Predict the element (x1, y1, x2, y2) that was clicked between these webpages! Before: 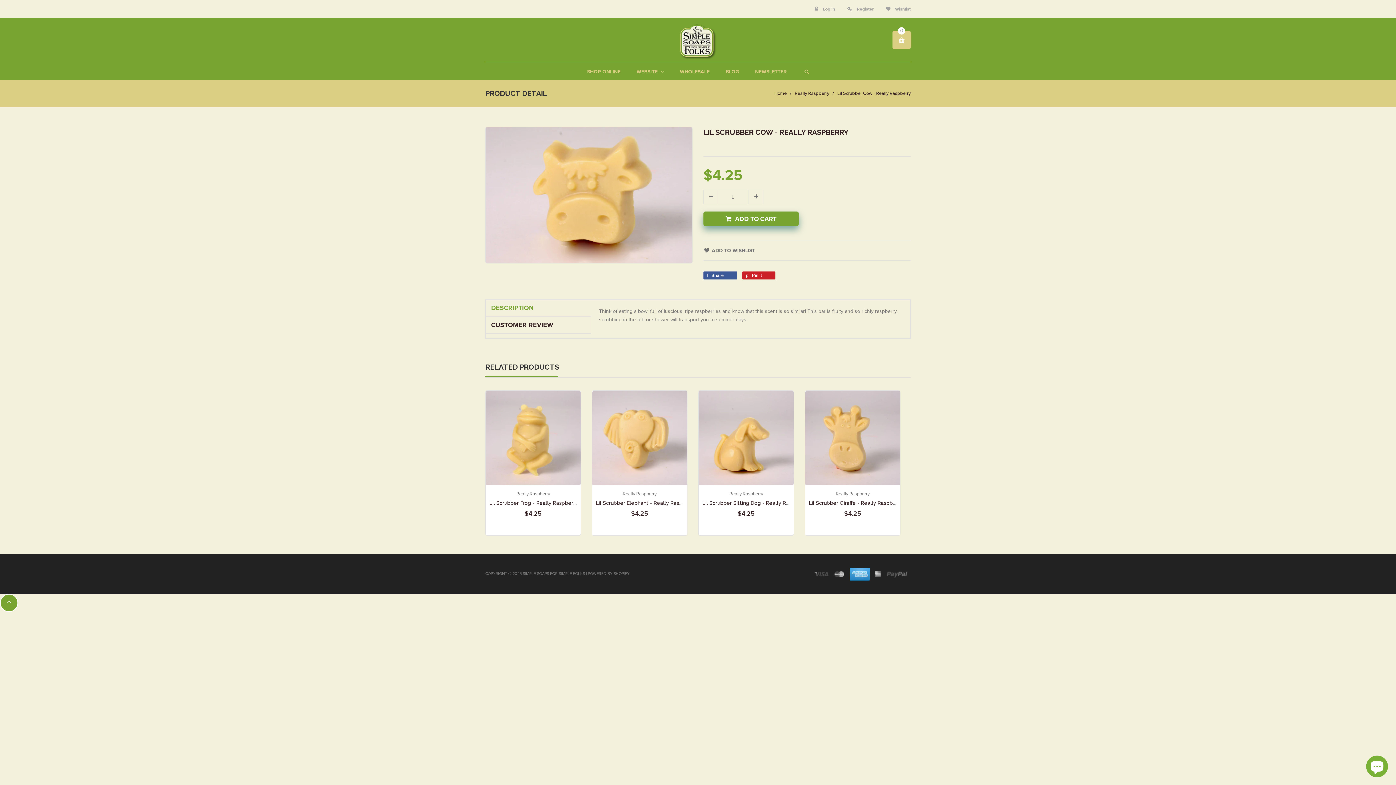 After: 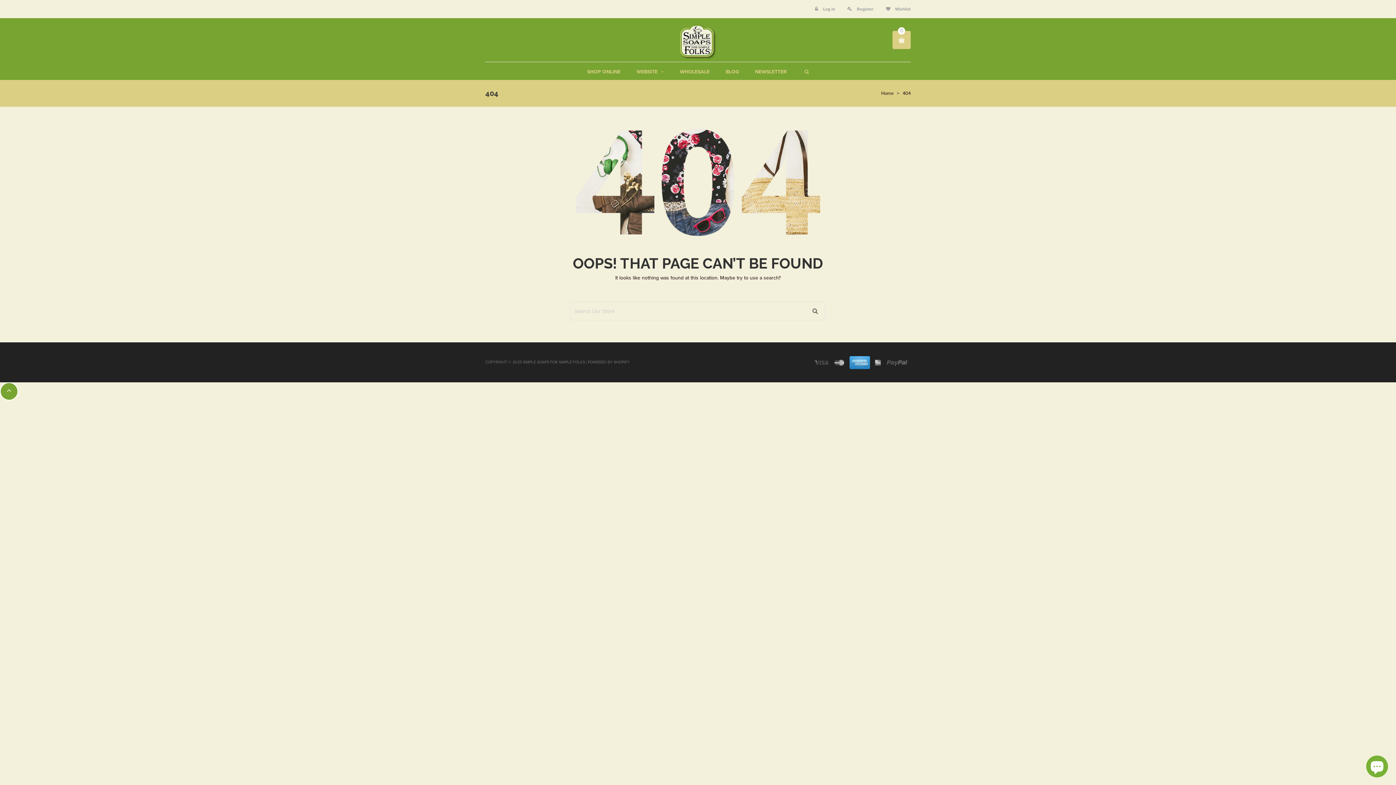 Action: bbox: (886, 6, 910, 11) label:  Wishlist